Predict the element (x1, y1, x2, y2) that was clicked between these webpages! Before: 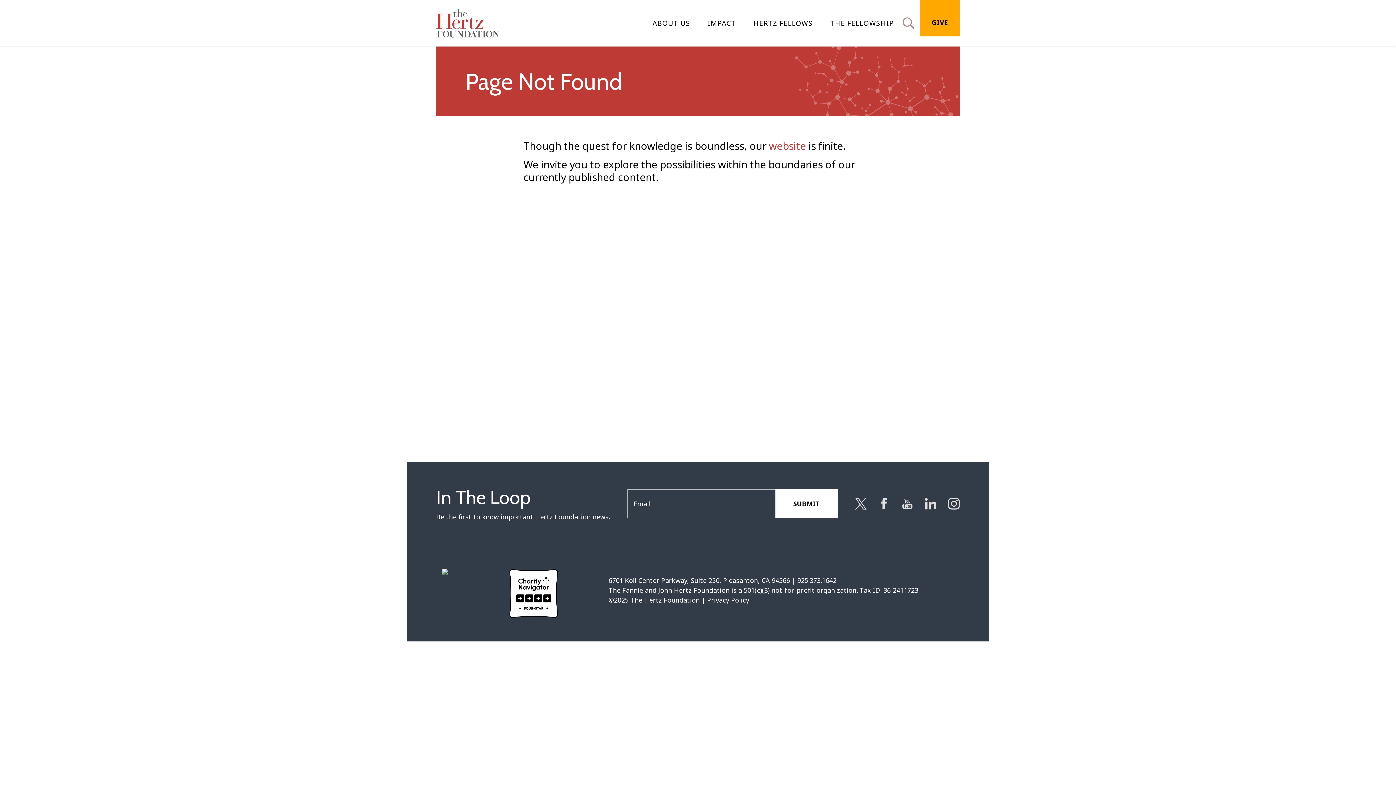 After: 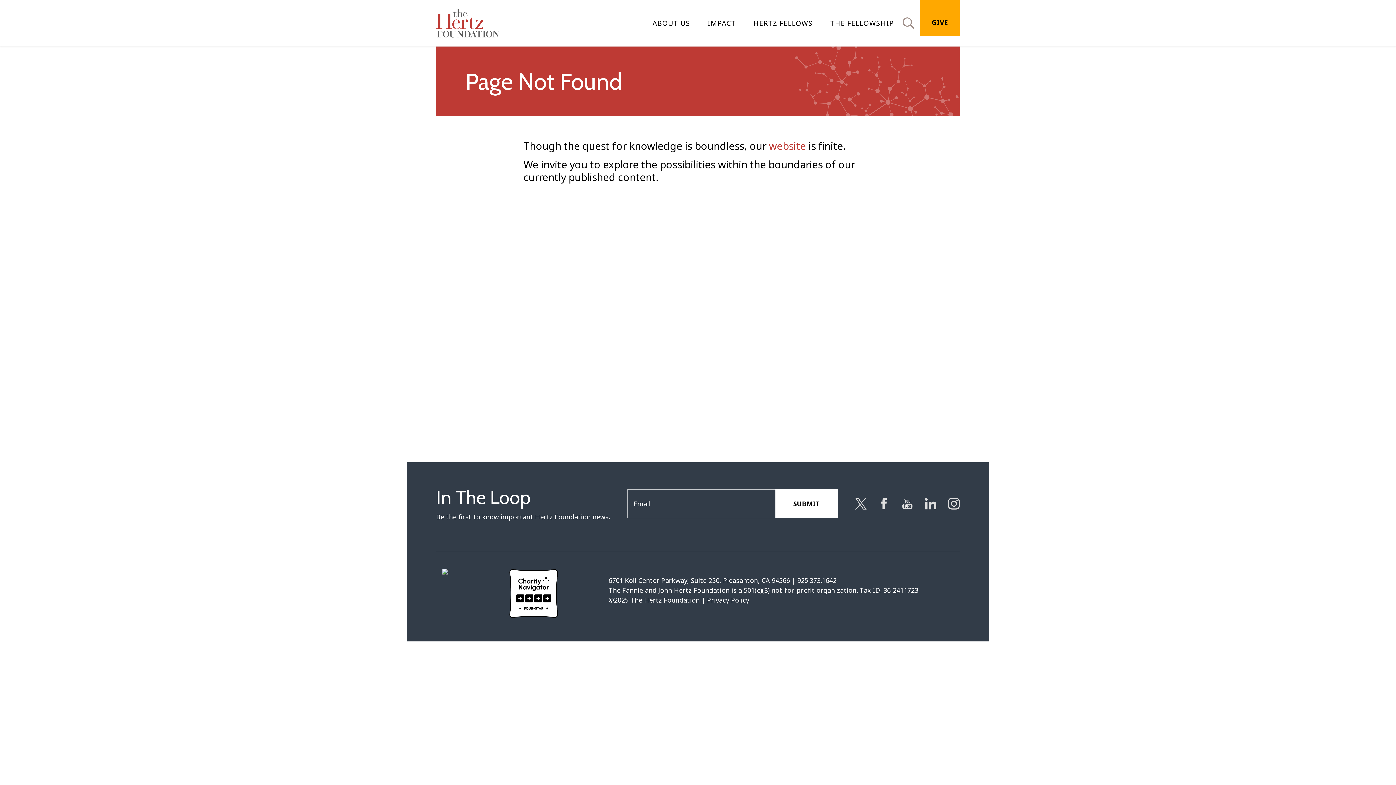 Action: bbox: (509, 569, 558, 618)